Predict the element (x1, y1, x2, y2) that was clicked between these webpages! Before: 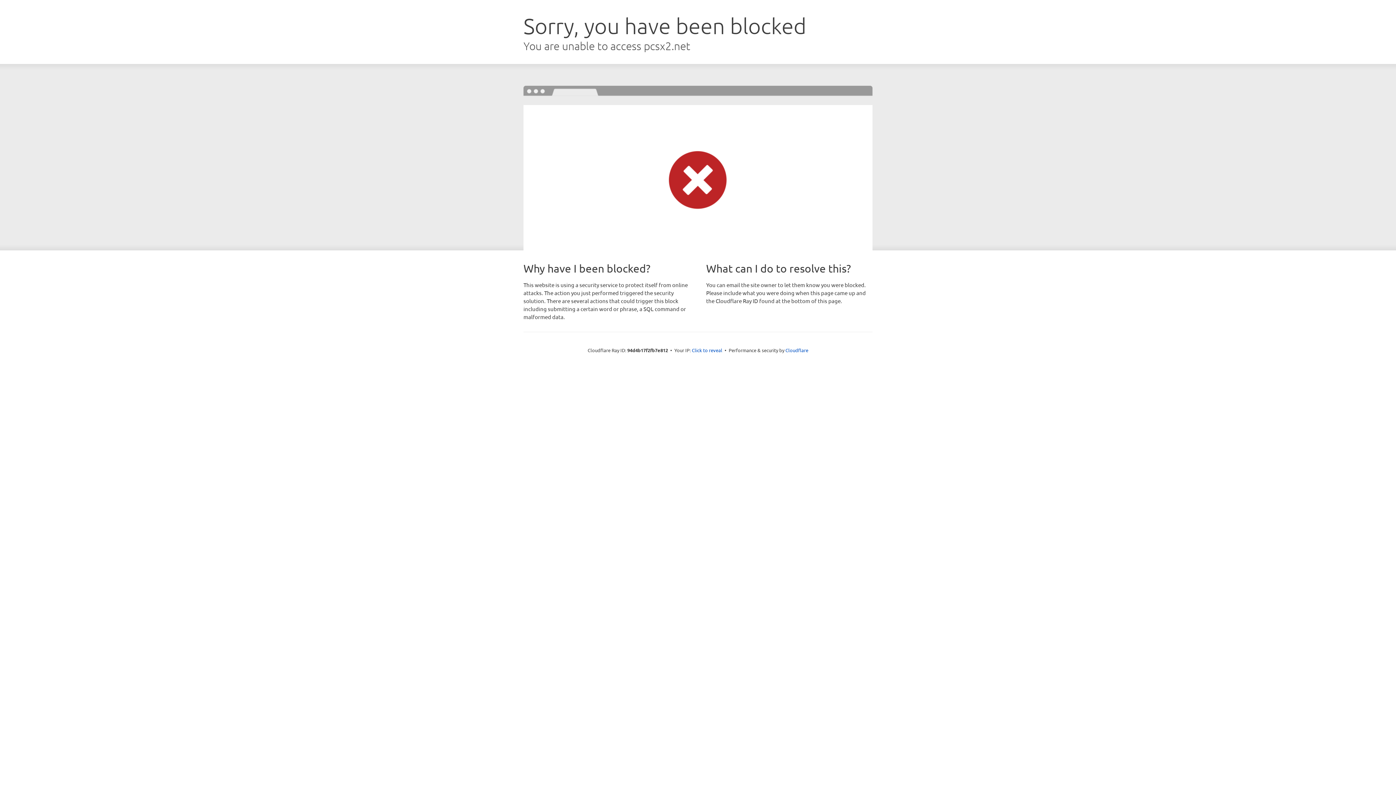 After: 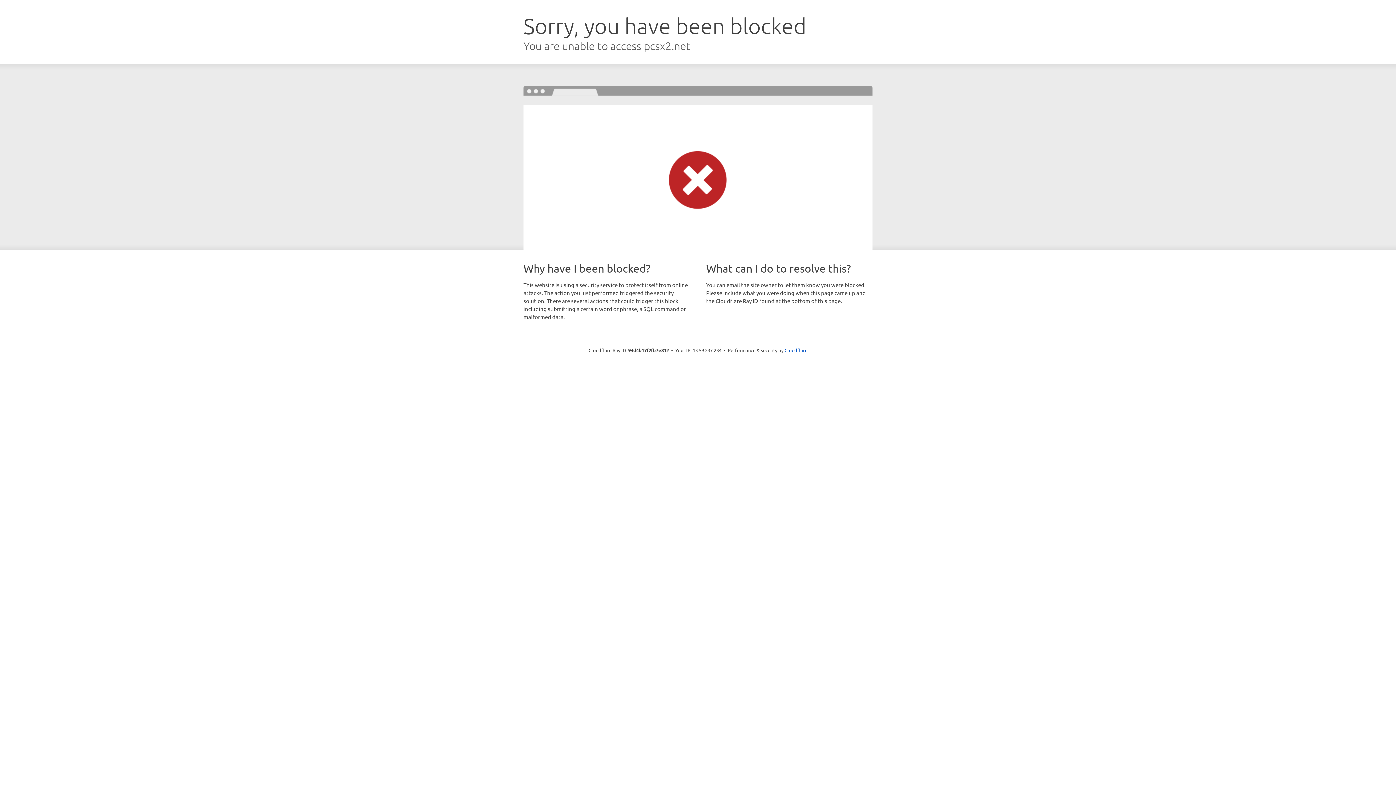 Action: label: Click to reveal bbox: (692, 346, 722, 353)